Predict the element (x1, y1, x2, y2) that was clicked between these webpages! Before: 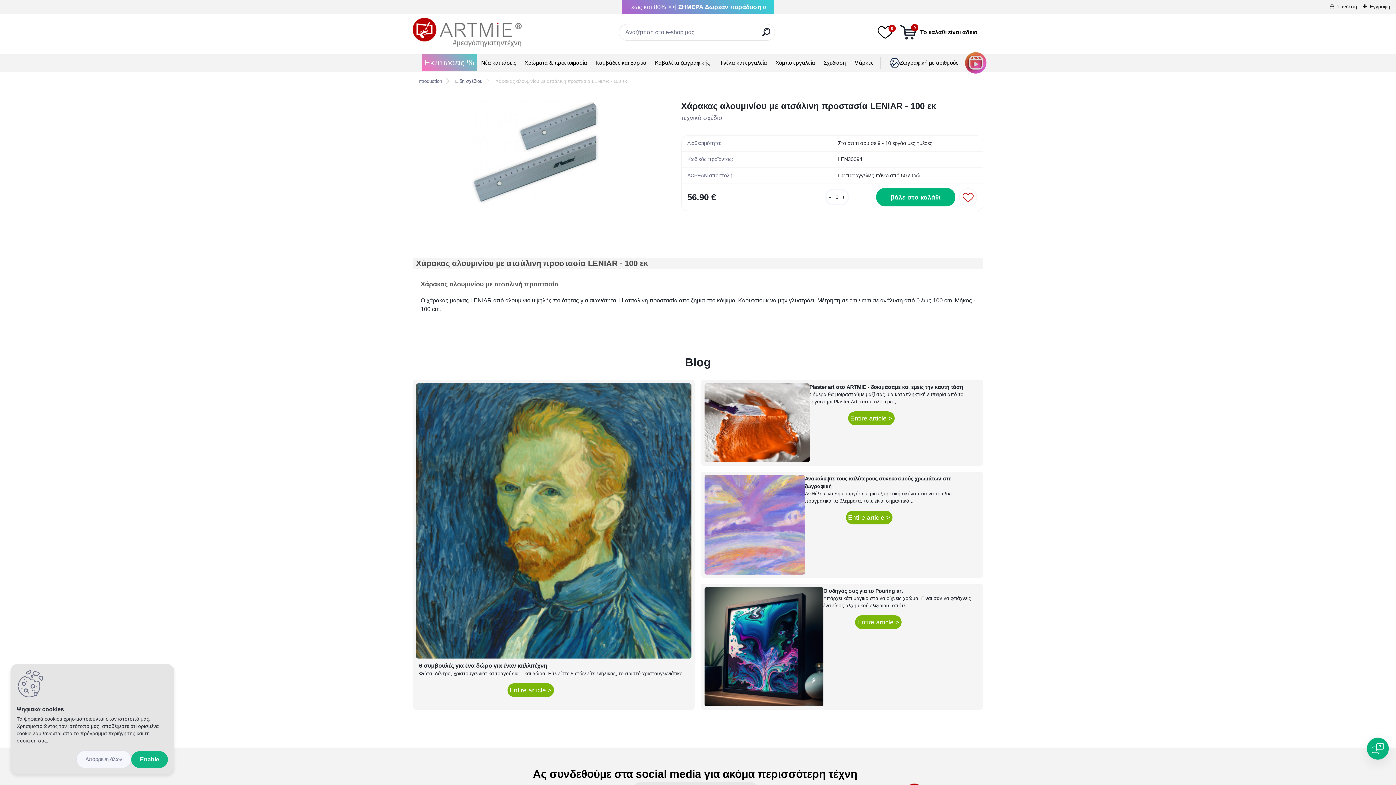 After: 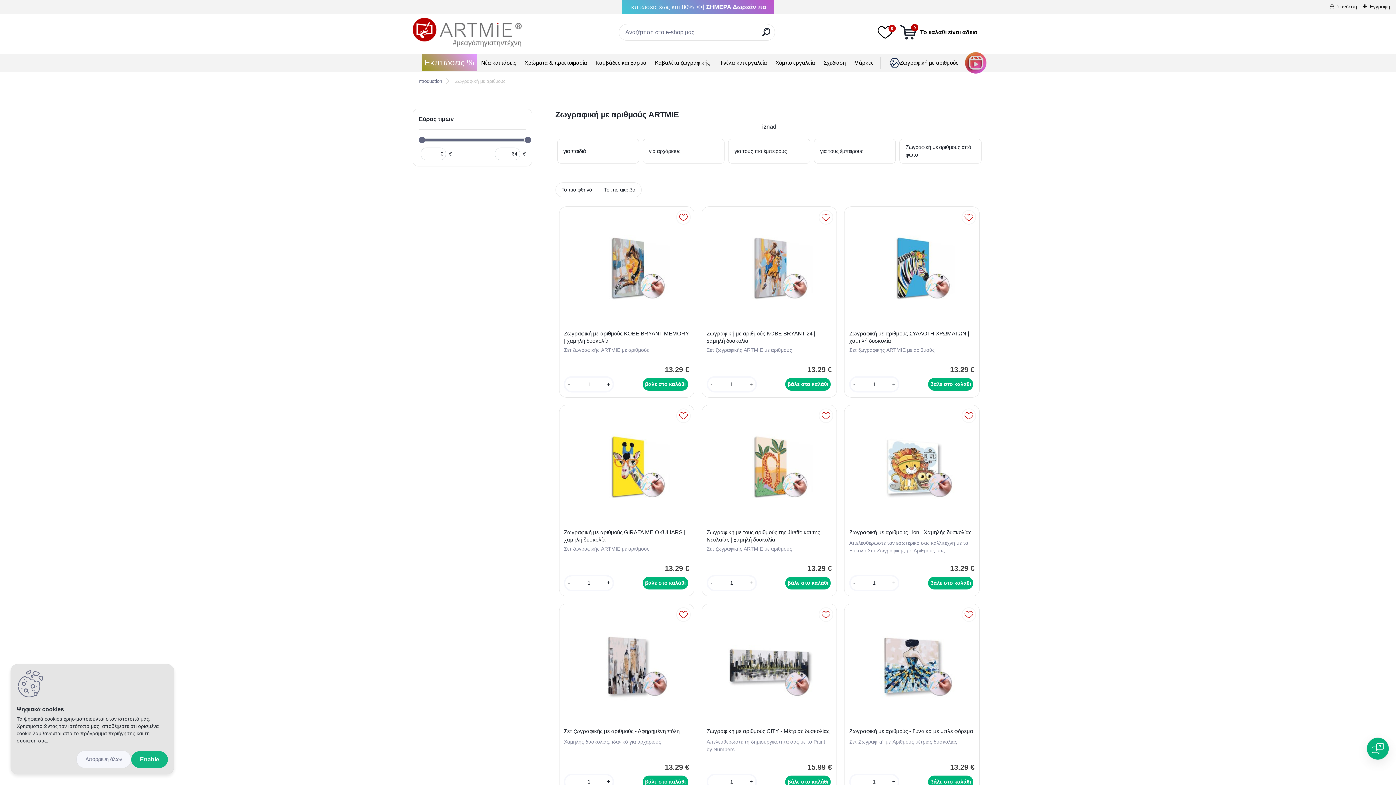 Action: label: Ζωγραφική με αριθμούς bbox: (900, 58, 958, 66)